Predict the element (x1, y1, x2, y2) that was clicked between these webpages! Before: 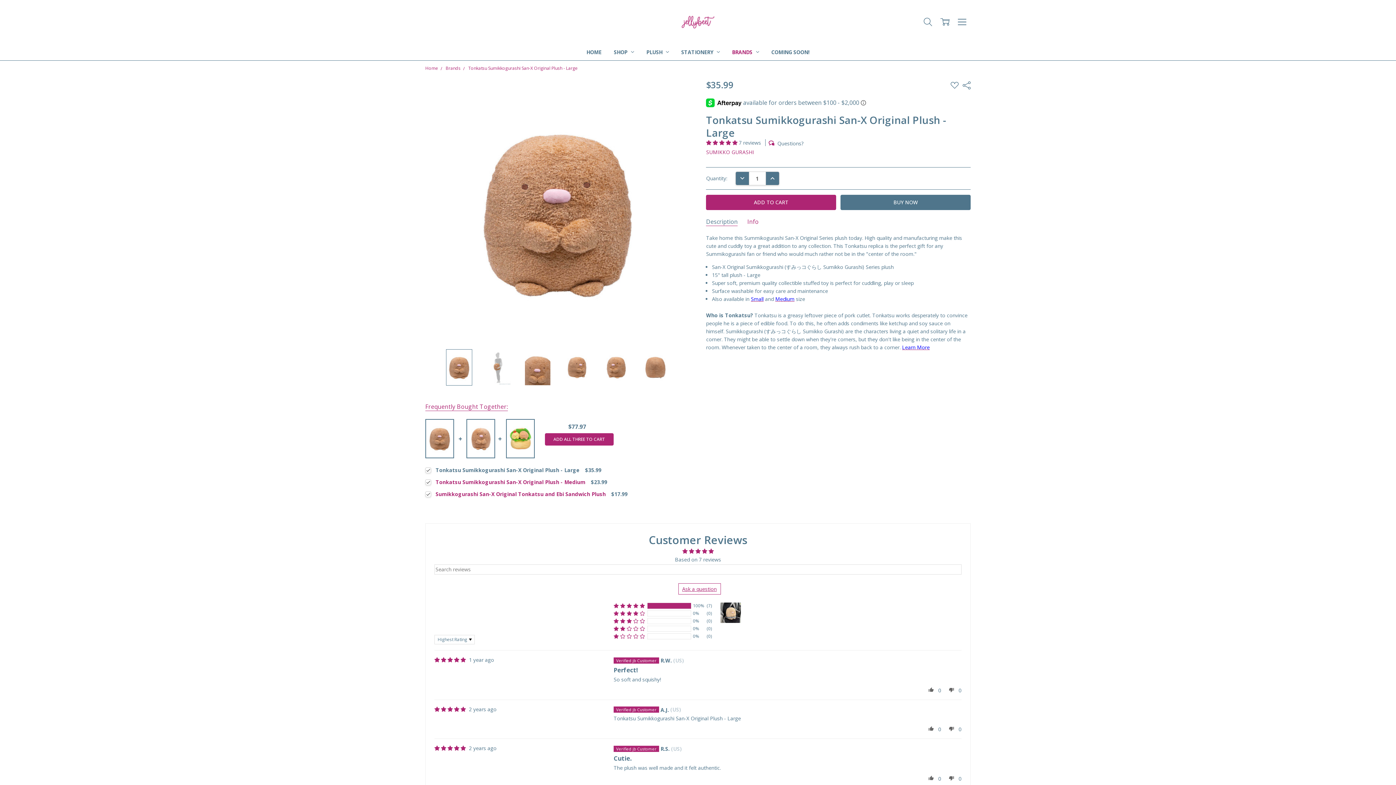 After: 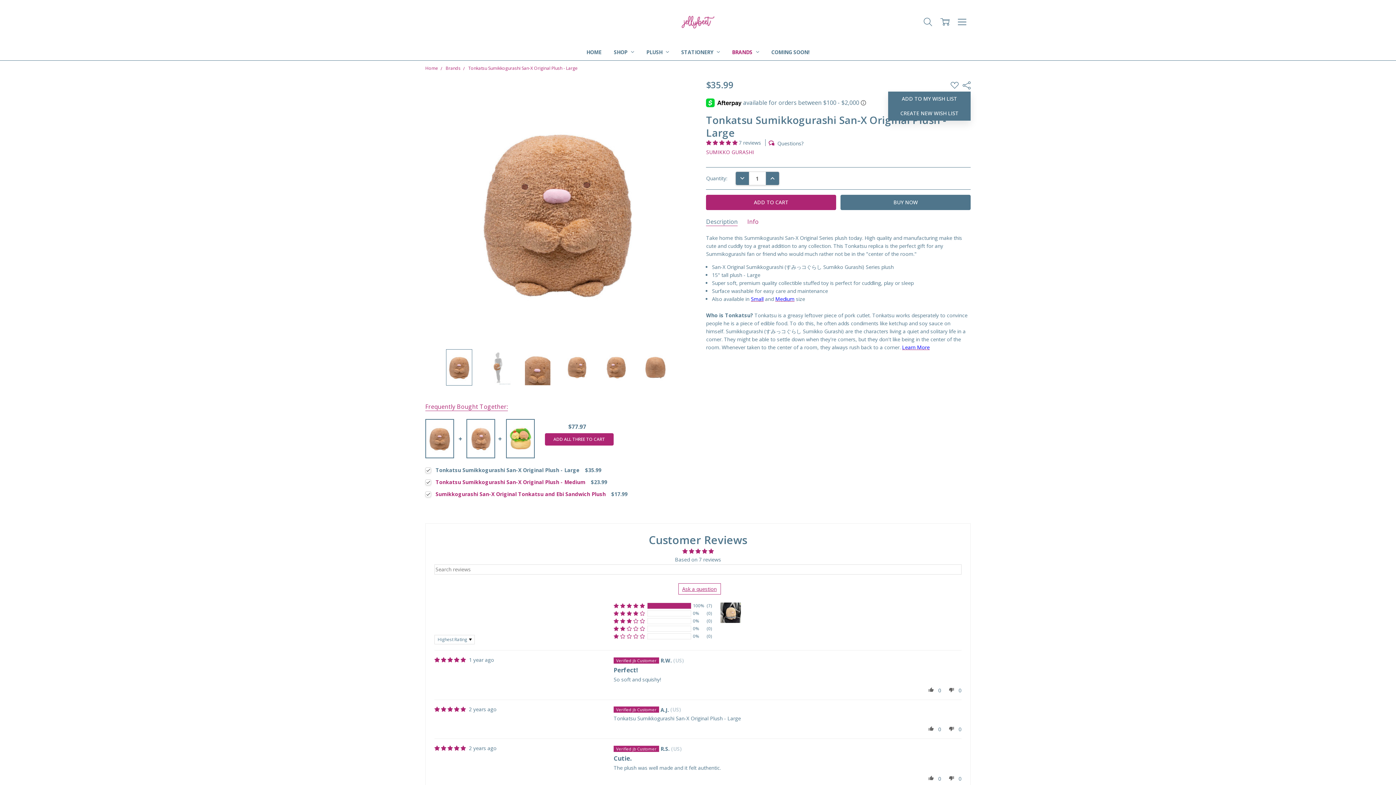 Action: label: ADD TO WISH LIST bbox: (950, 81, 958, 89)